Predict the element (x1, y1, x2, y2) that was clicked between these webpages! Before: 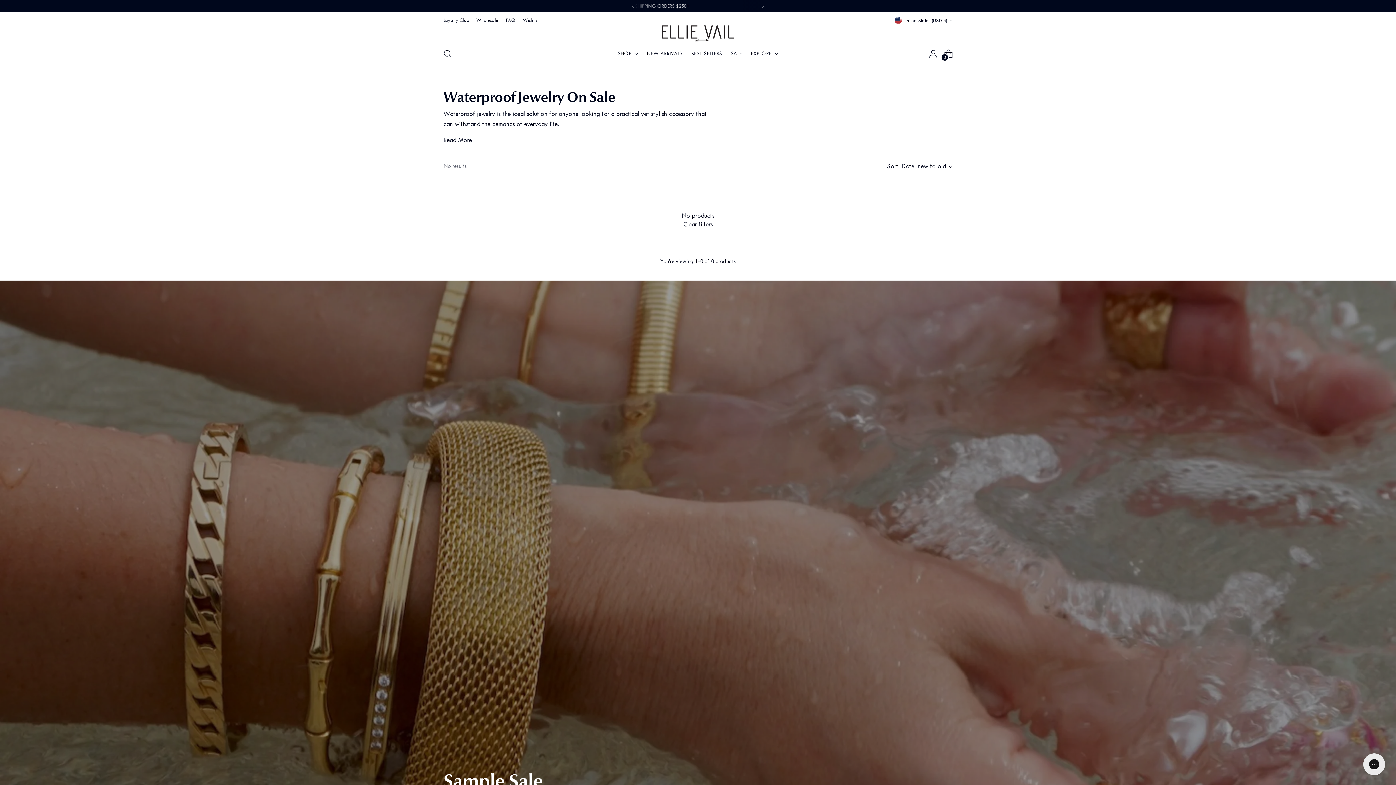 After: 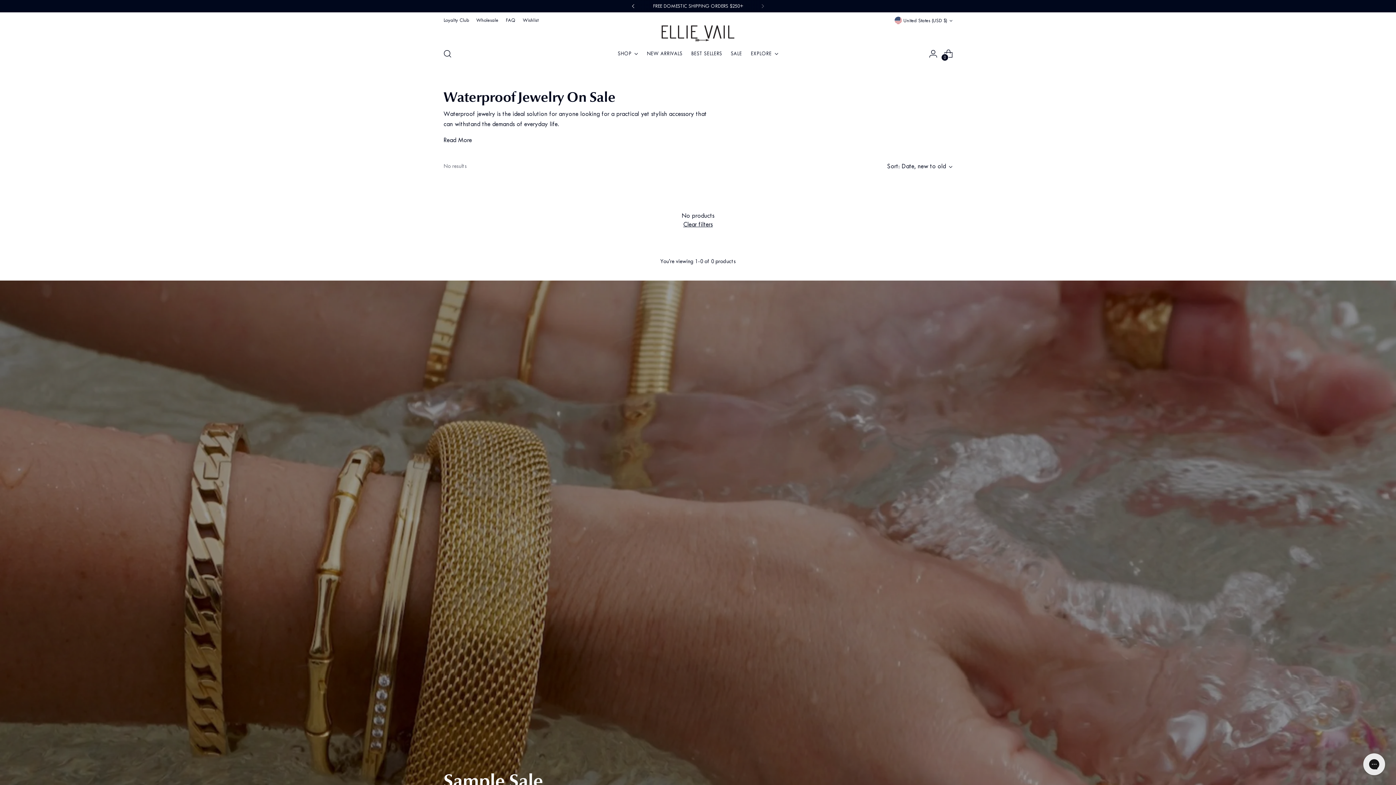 Action: bbox: (625, 0, 641, 12)